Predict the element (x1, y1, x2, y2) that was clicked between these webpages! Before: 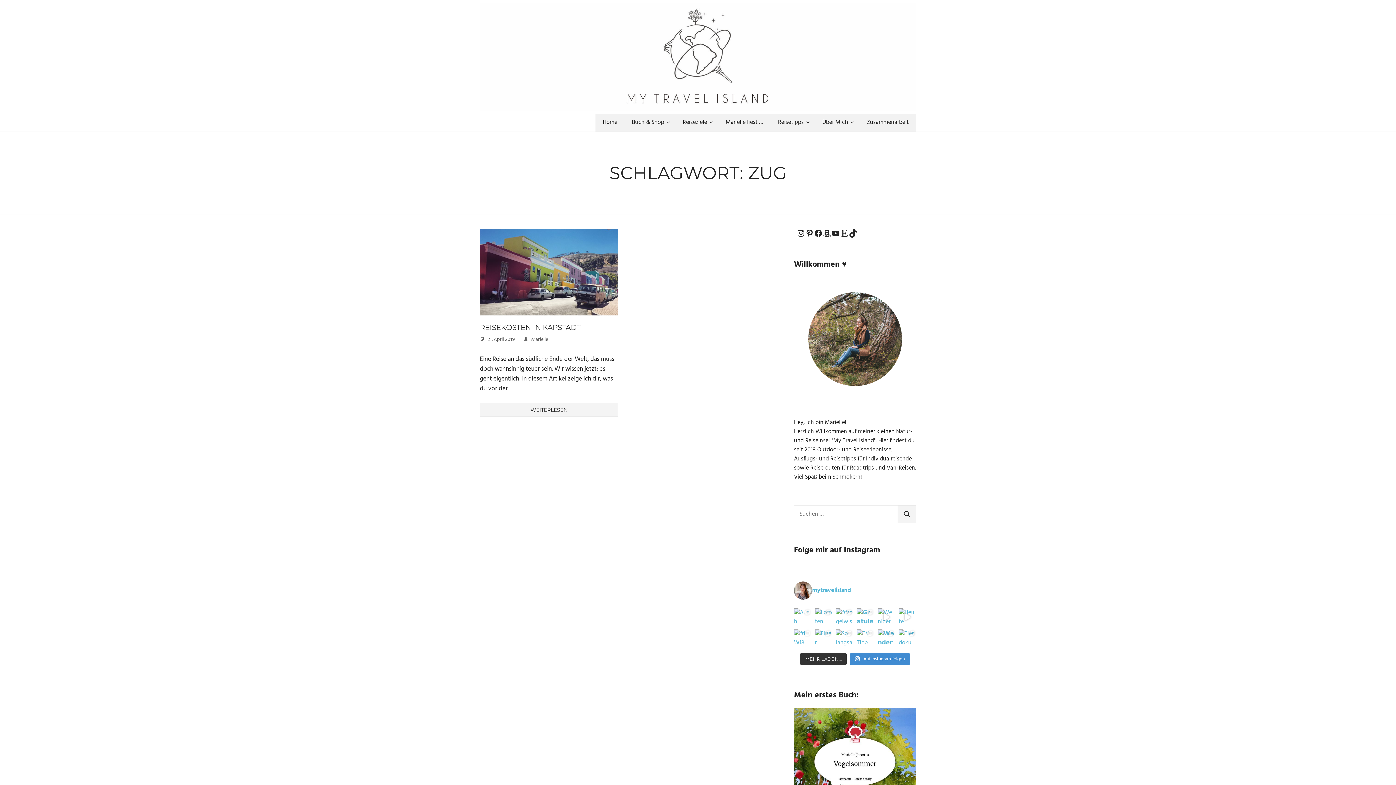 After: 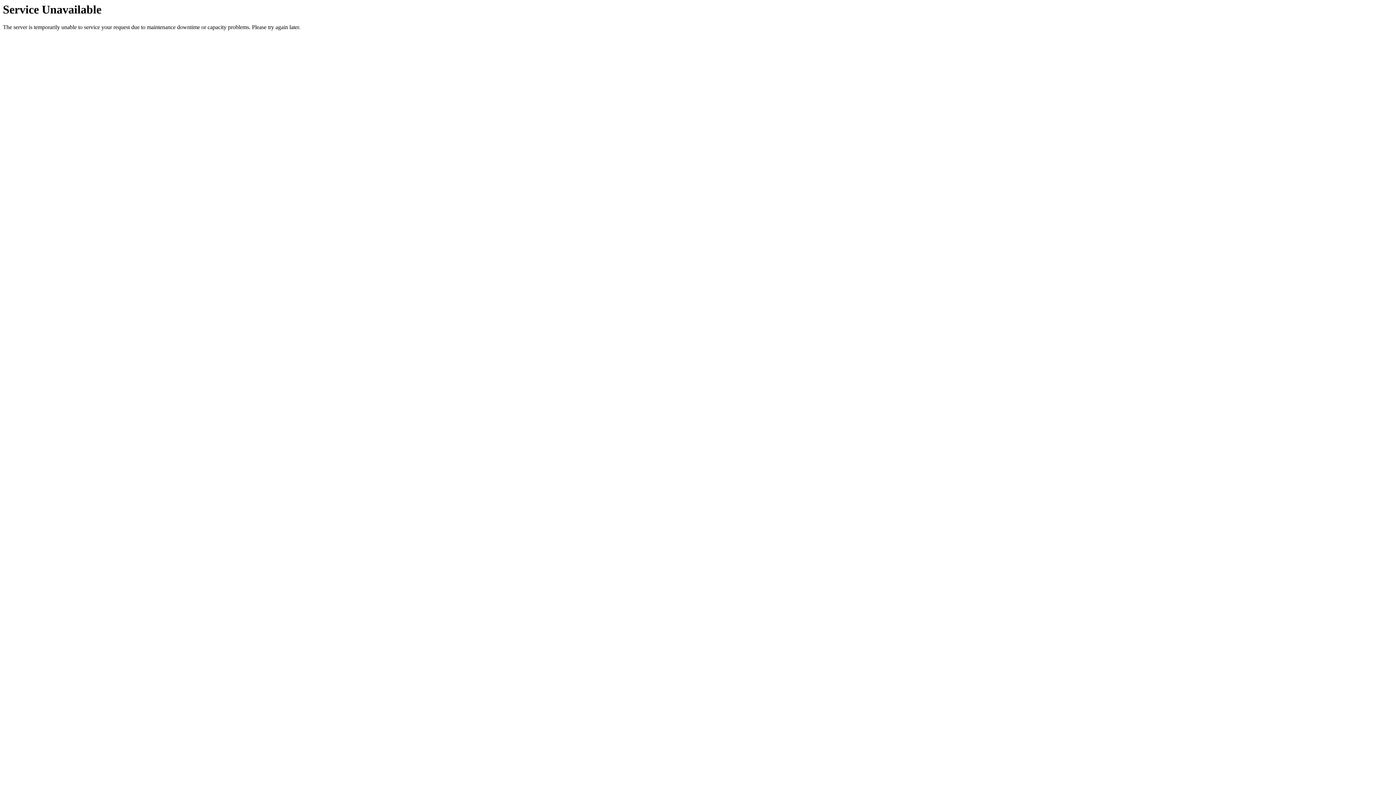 Action: bbox: (480, 2, 922, 12)